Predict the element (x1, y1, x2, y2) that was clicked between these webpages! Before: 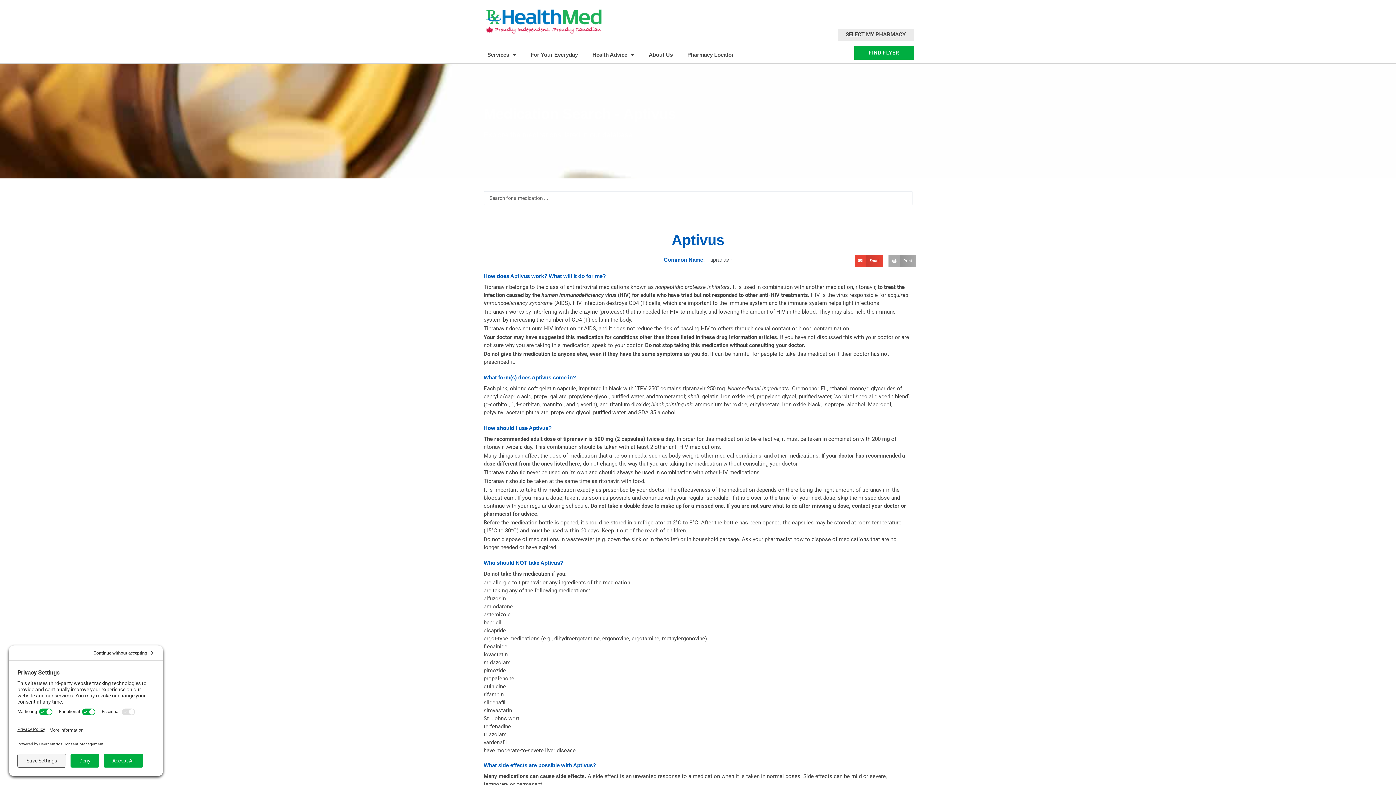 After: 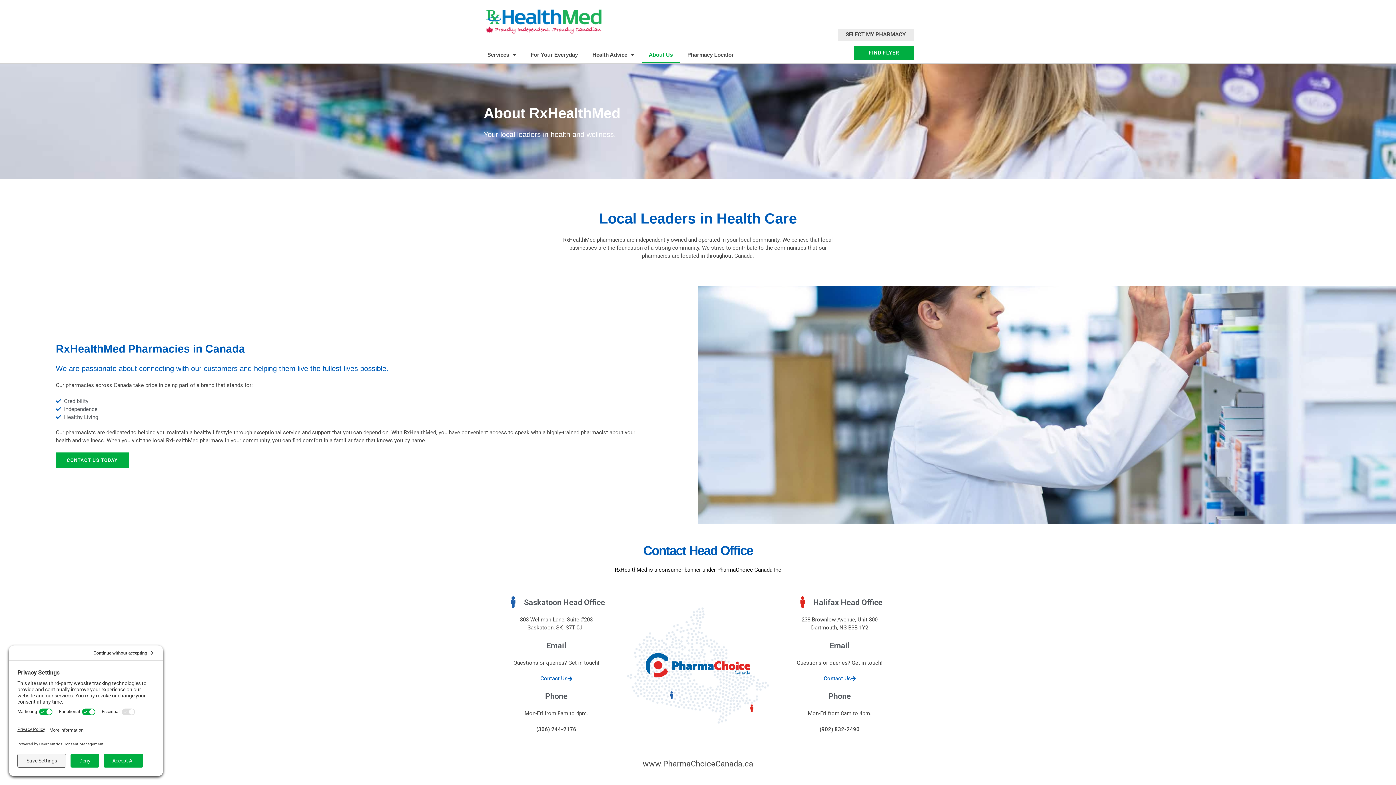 Action: label: About Us bbox: (641, 46, 680, 63)